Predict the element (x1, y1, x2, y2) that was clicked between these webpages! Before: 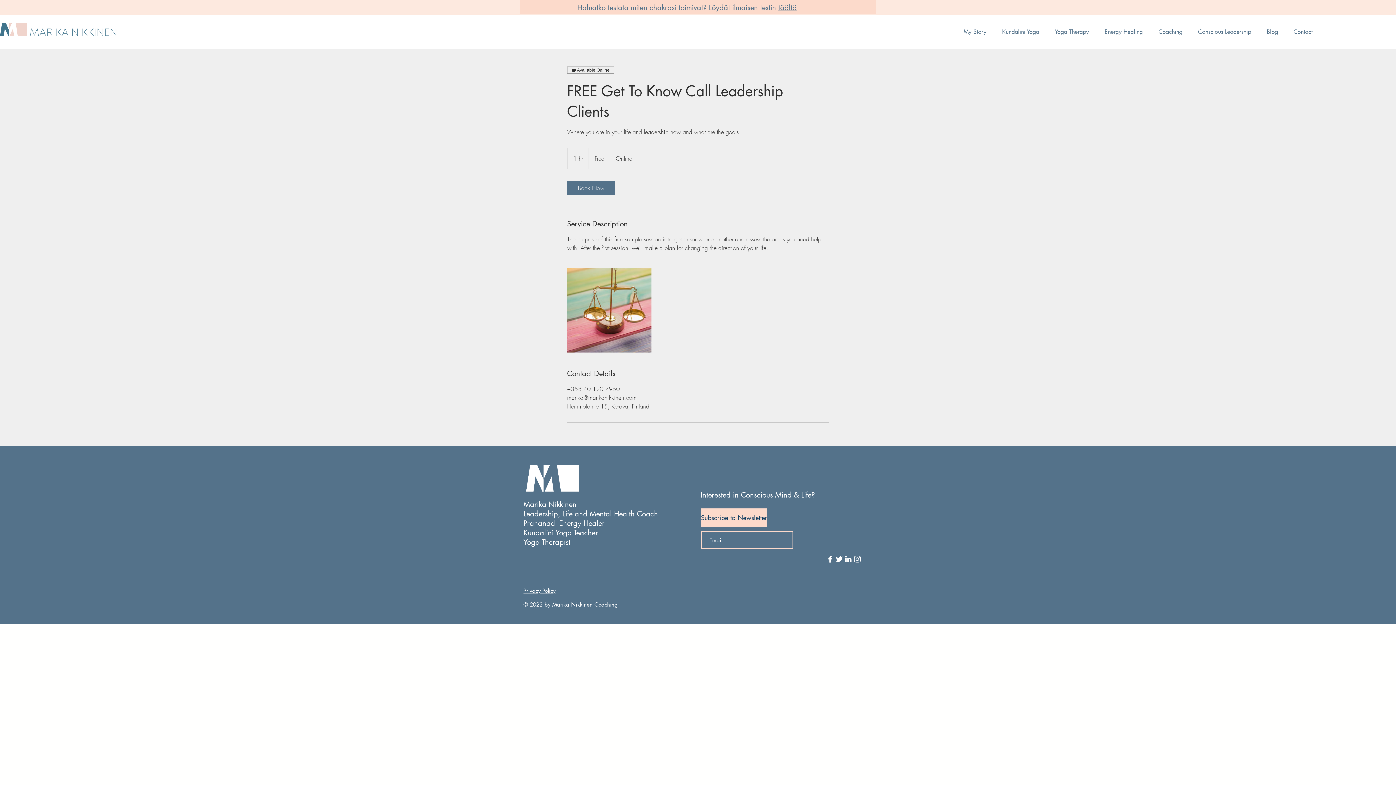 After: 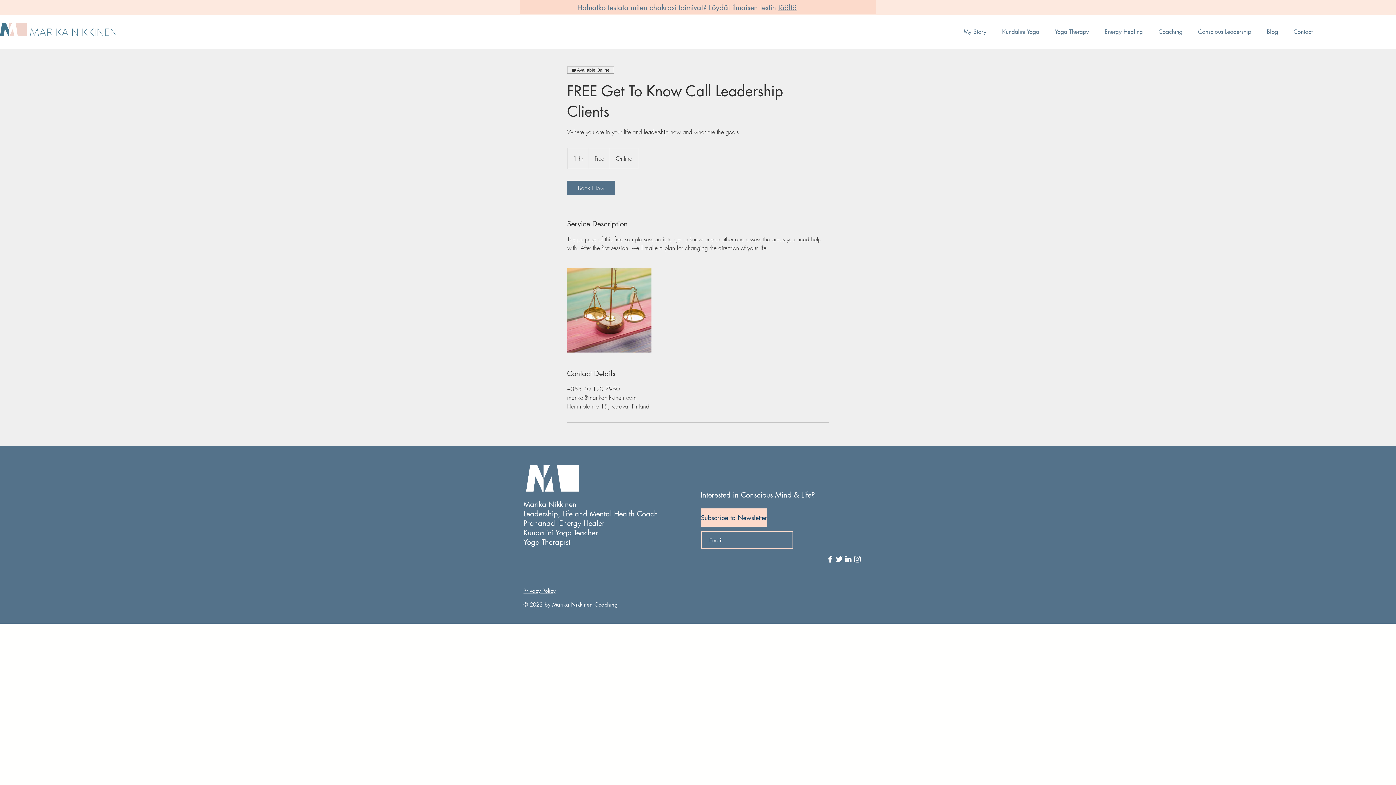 Action: bbox: (844, 554, 853, 564) label: White LinkedIn Icon